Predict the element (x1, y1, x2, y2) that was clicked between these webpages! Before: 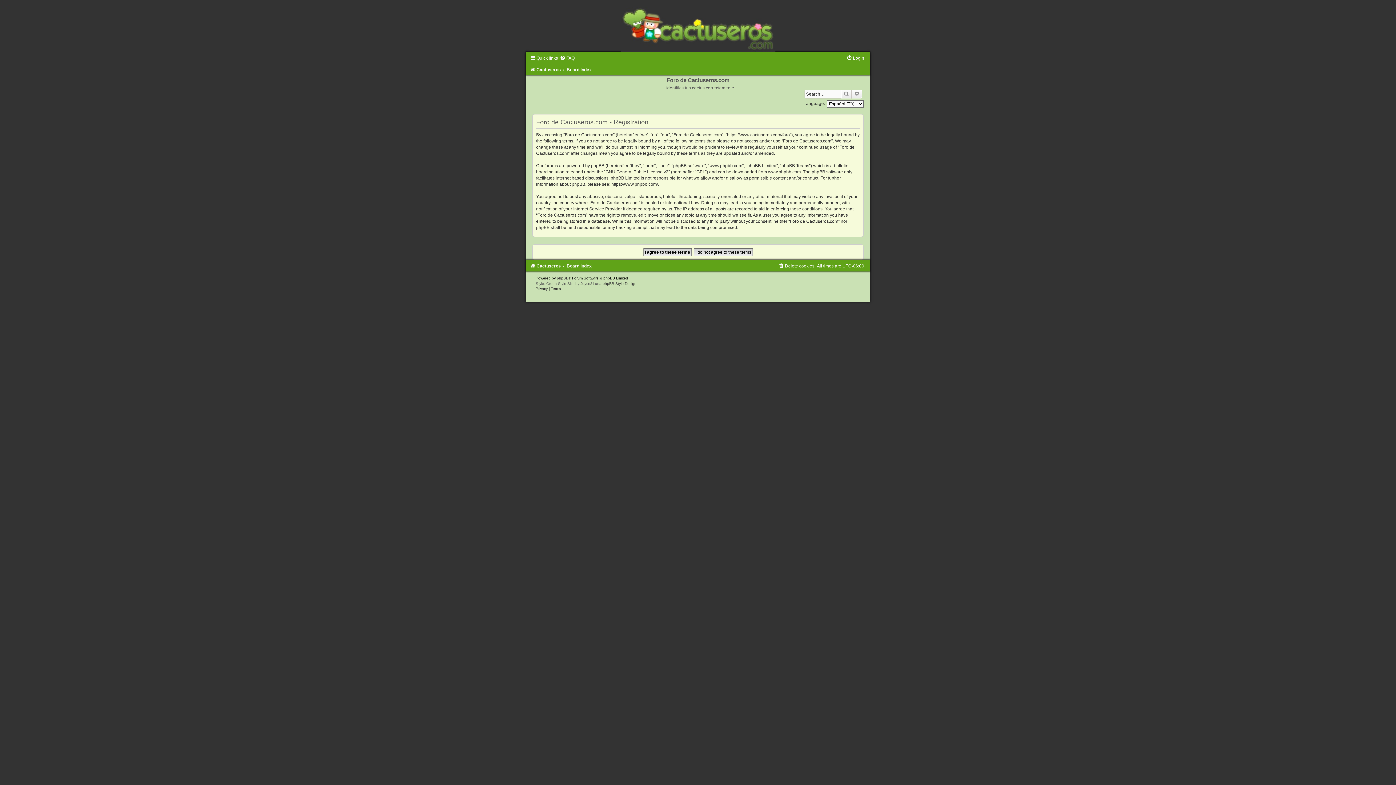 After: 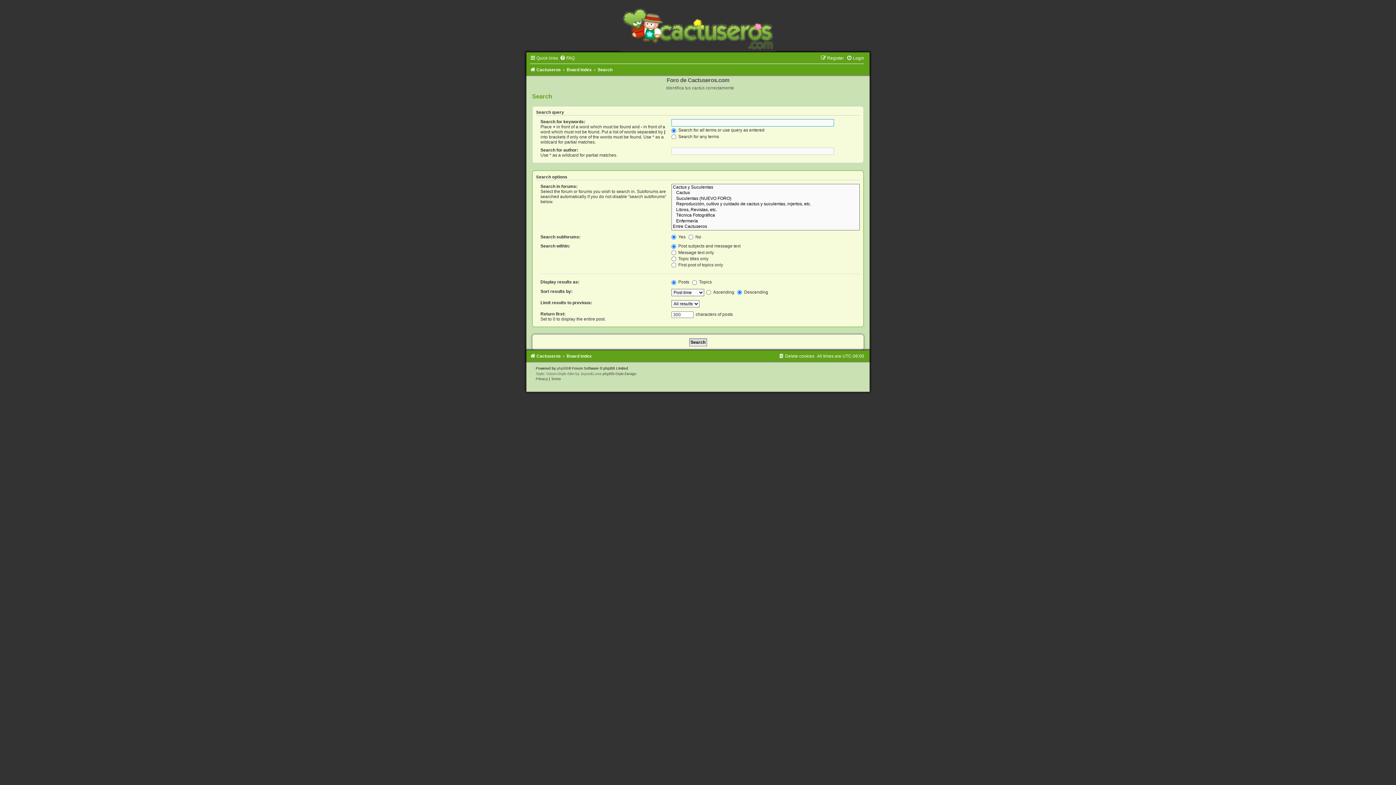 Action: bbox: (841, 89, 852, 98) label: Search